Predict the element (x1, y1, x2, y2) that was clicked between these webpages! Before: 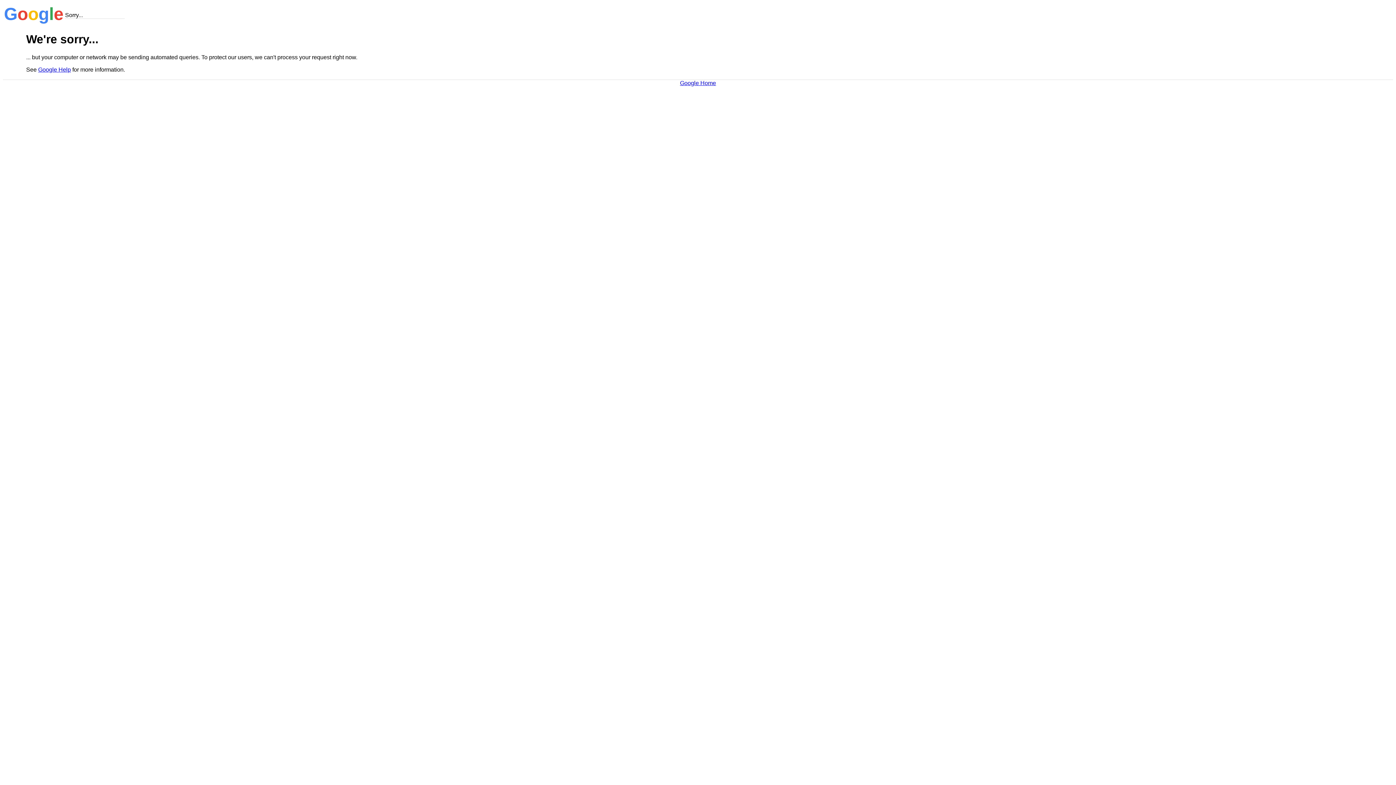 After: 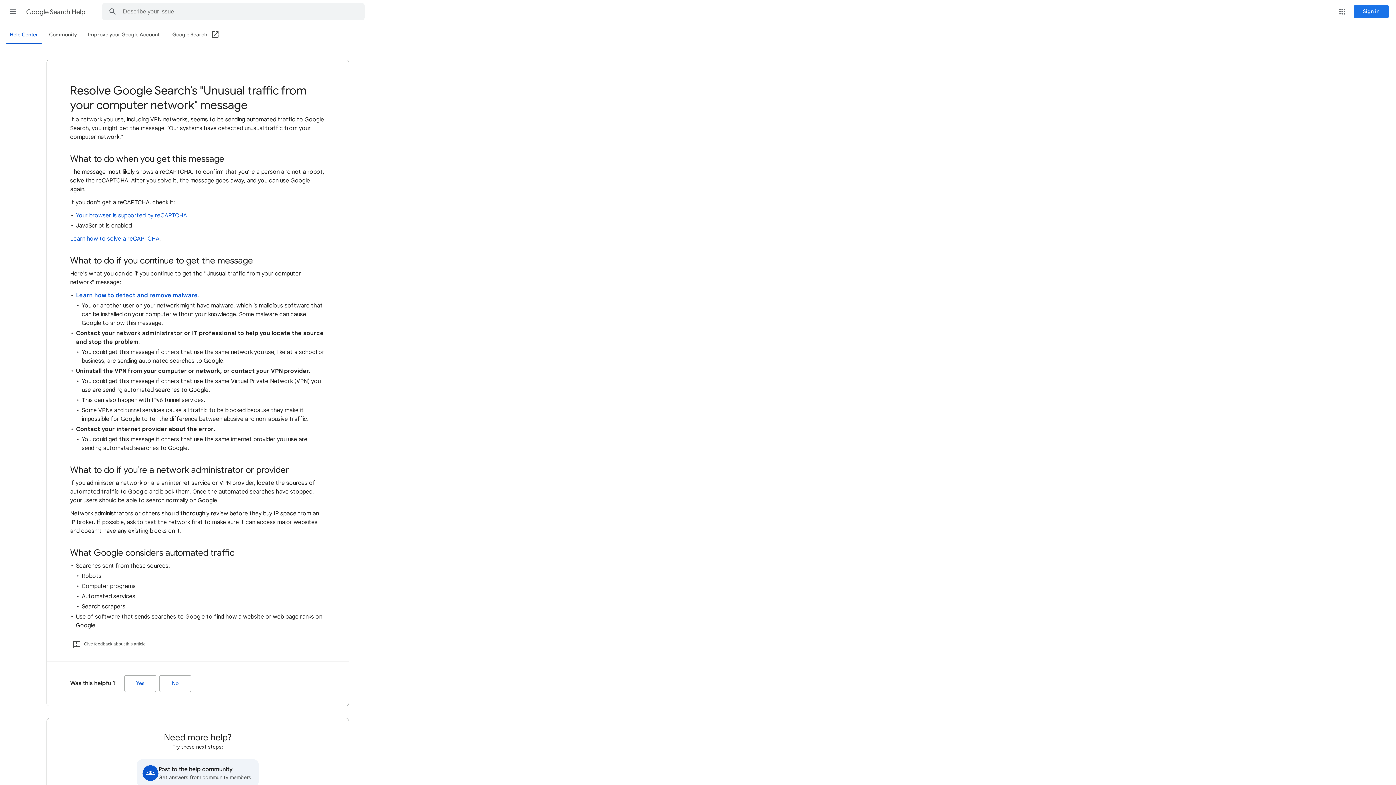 Action: bbox: (38, 66, 70, 72) label: Google Help